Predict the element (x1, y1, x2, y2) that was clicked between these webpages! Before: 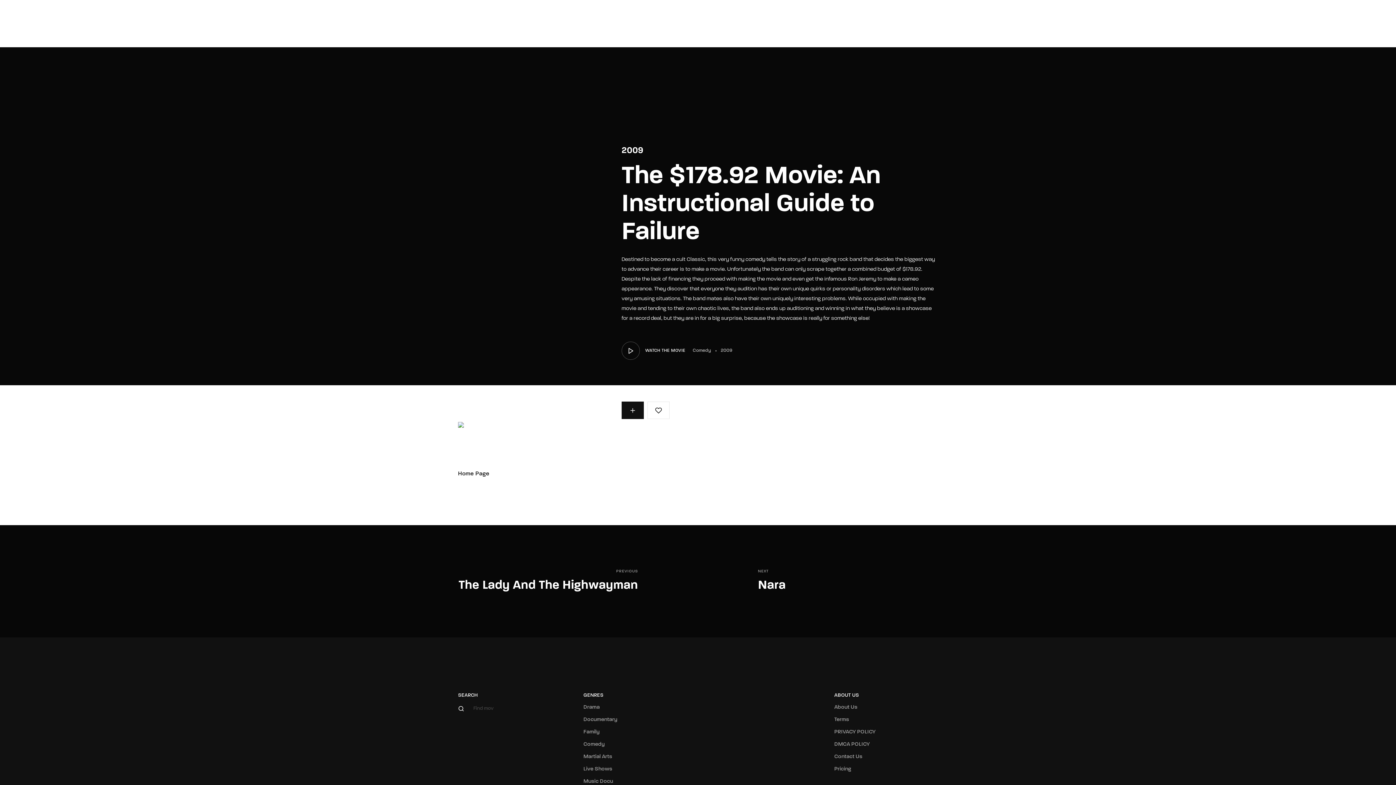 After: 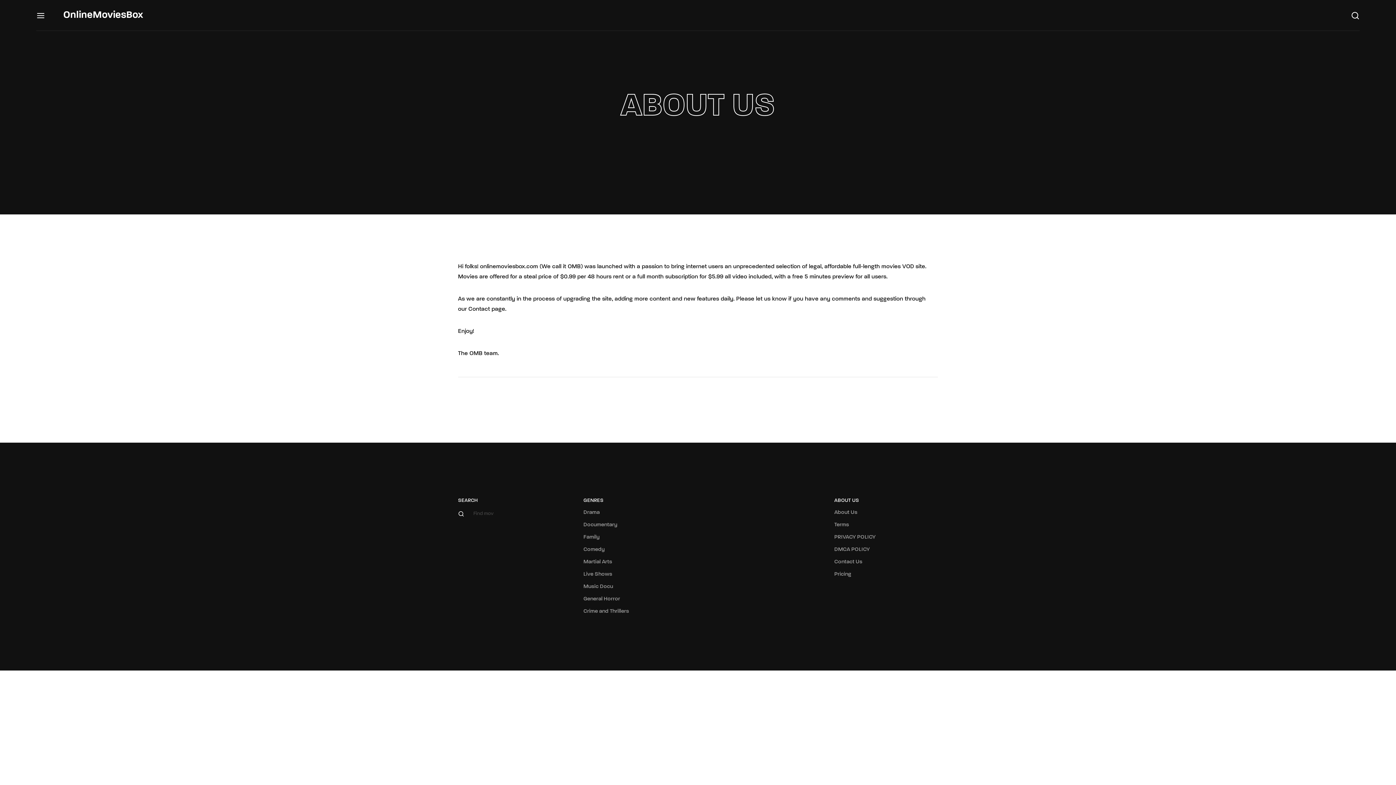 Action: bbox: (834, 703, 938, 712) label: About Us